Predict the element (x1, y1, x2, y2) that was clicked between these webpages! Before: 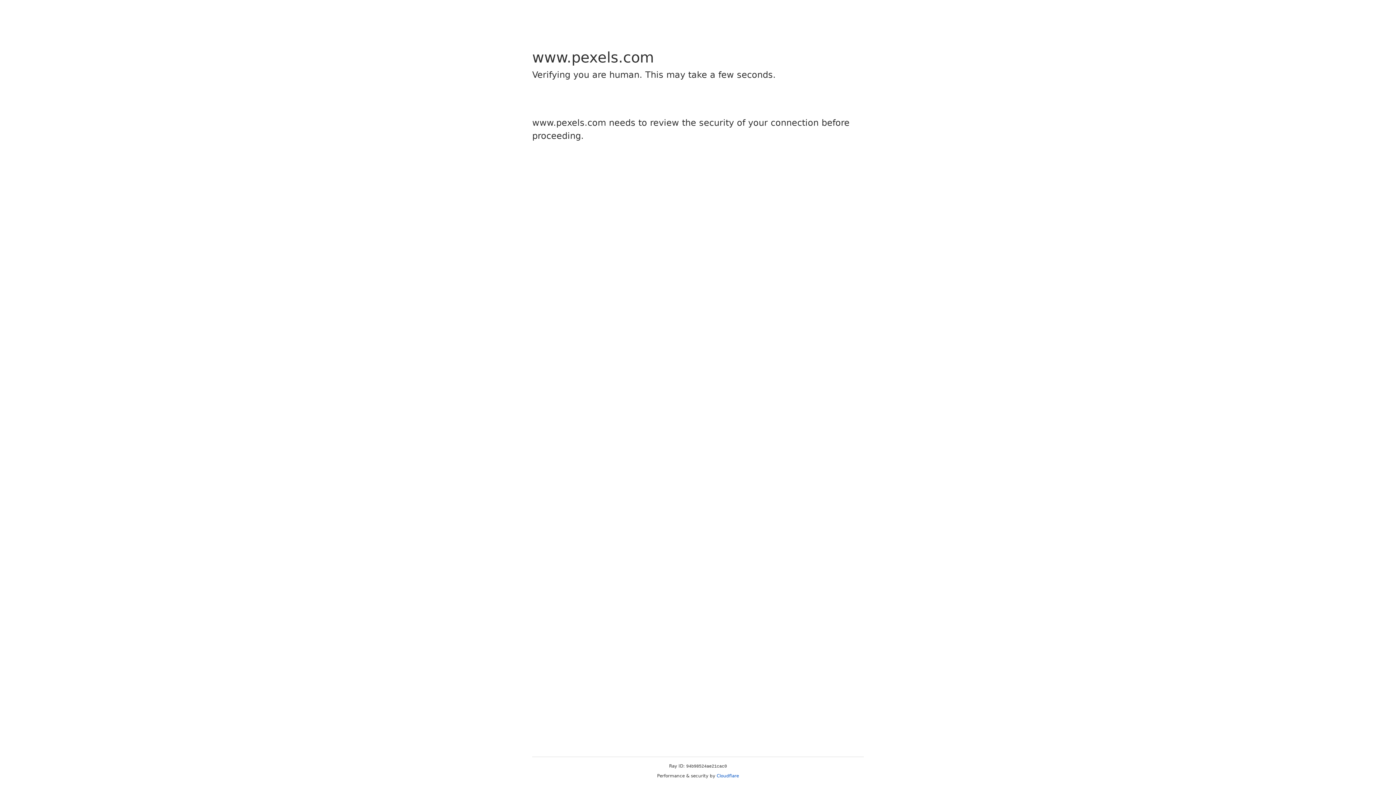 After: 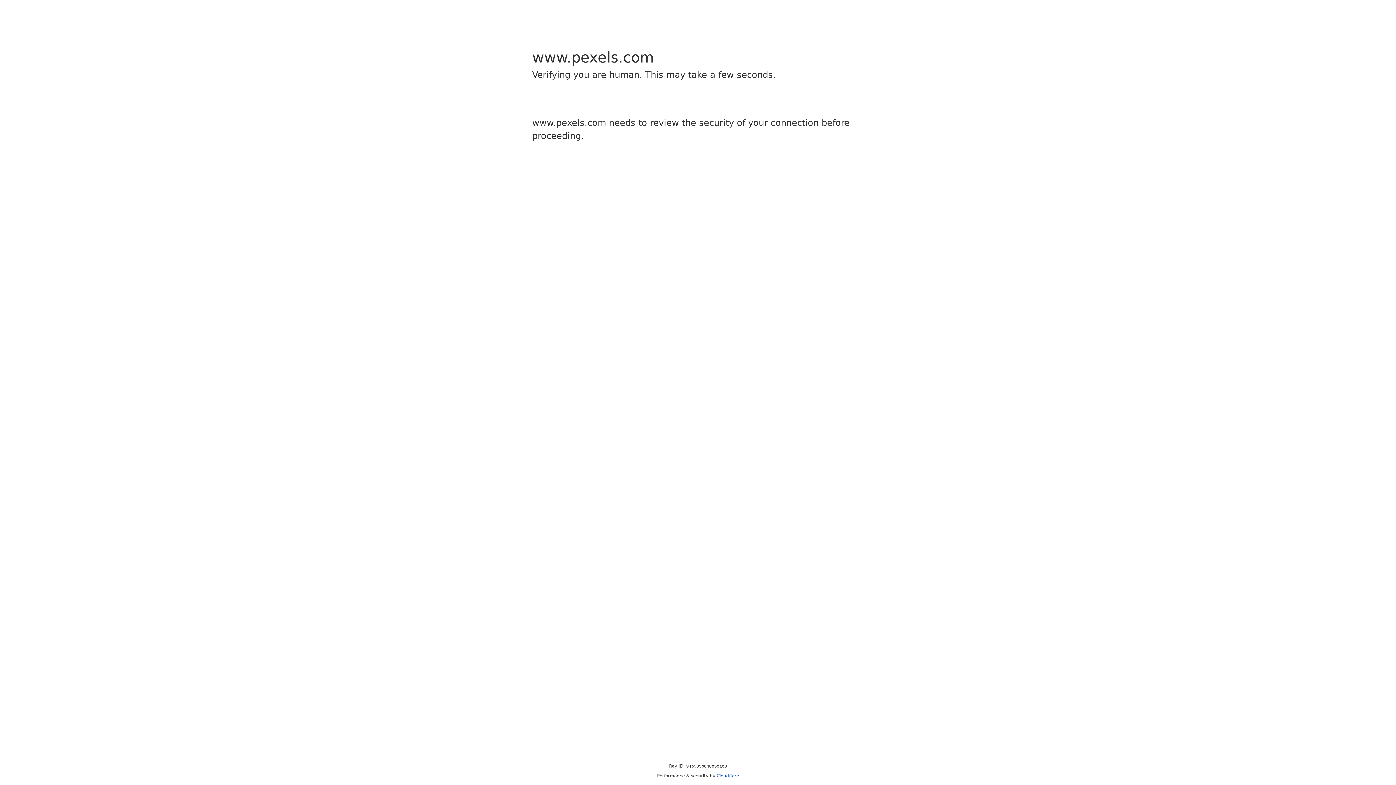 Action: bbox: (716, 773, 739, 778) label: Cloudflare